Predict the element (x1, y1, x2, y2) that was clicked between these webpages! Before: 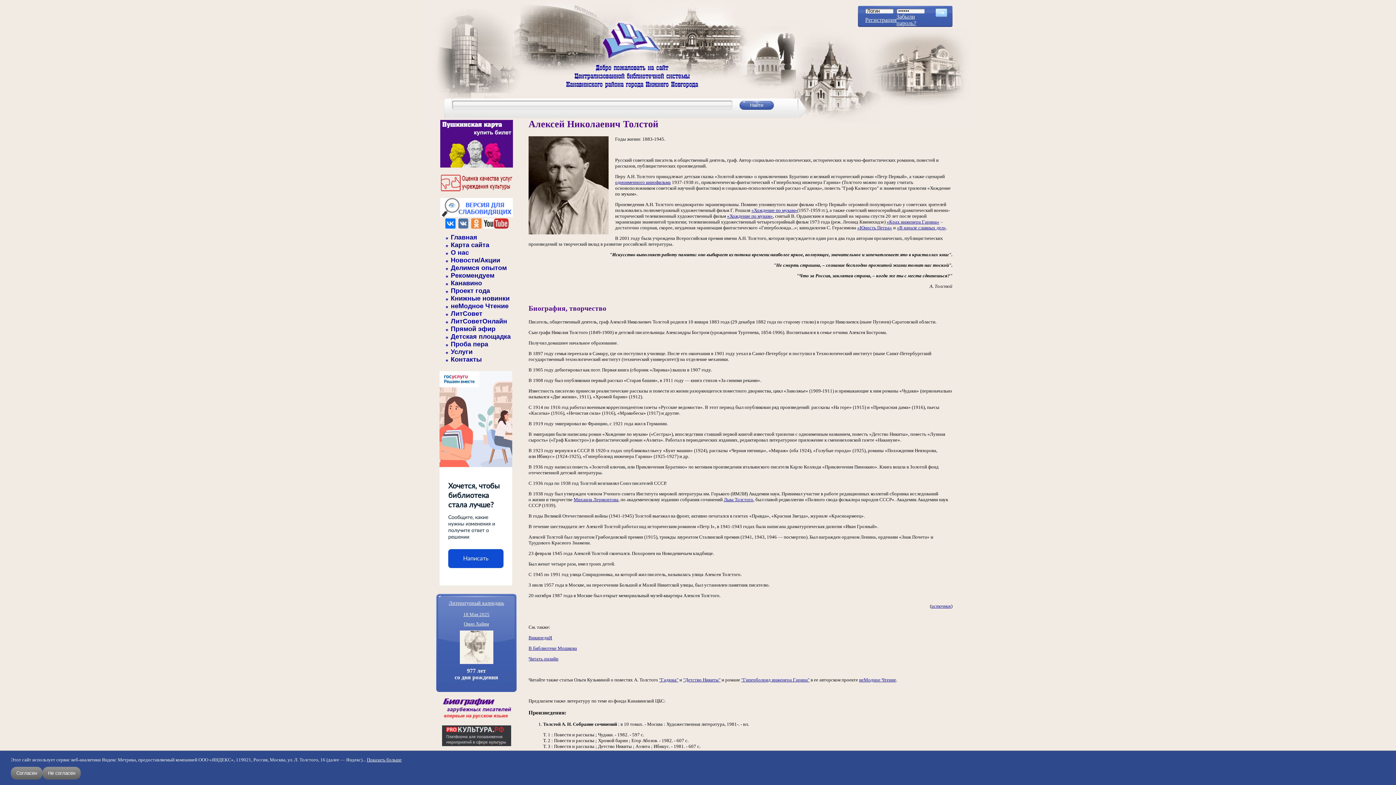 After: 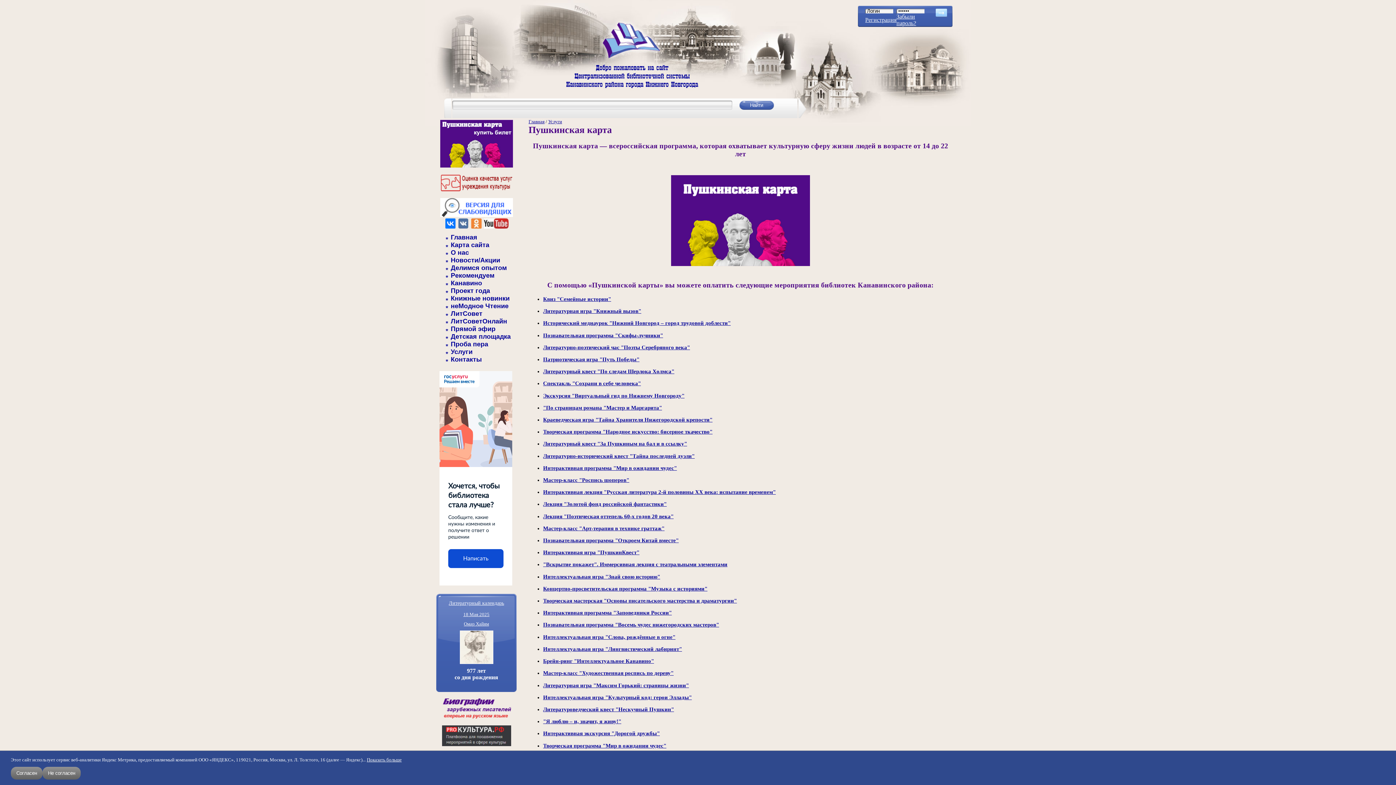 Action: bbox: (440, 164, 512, 169)